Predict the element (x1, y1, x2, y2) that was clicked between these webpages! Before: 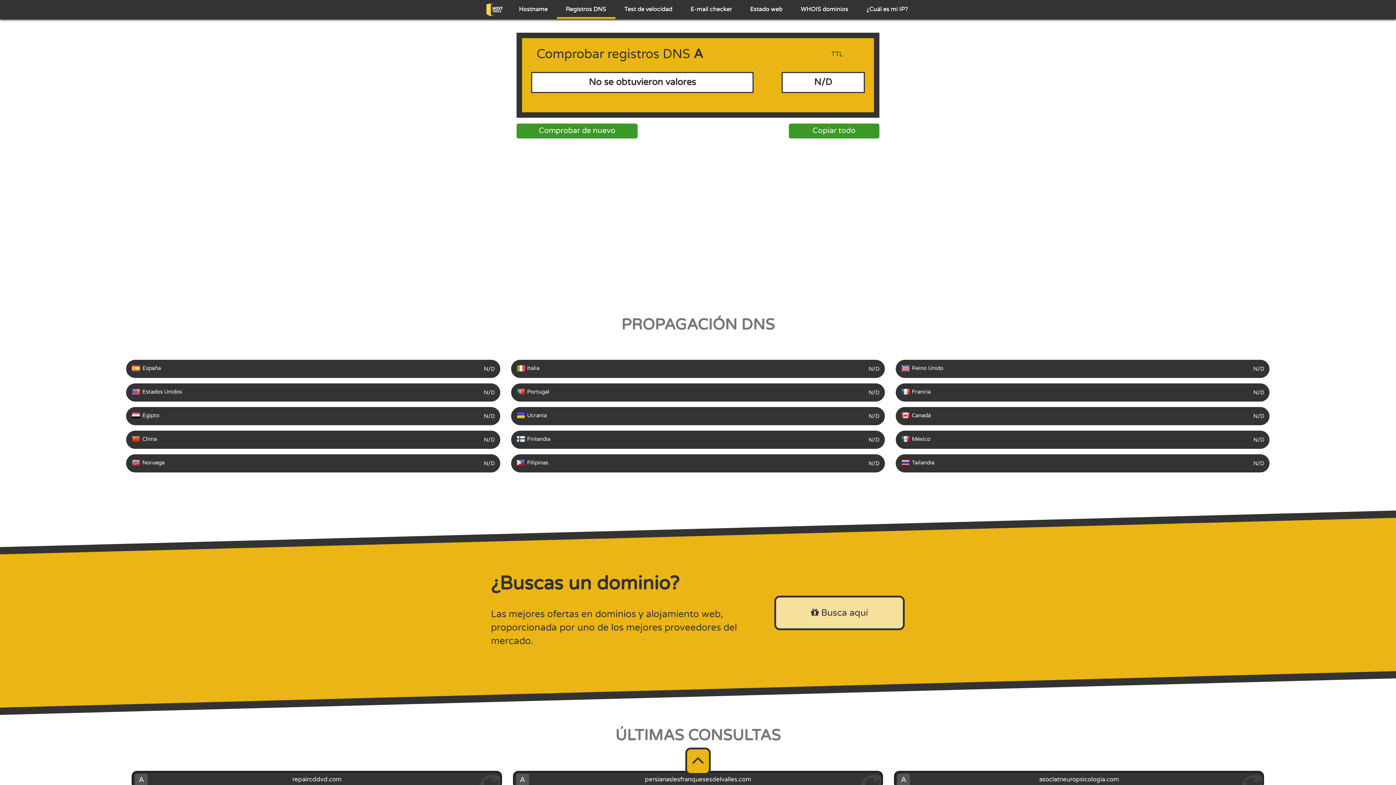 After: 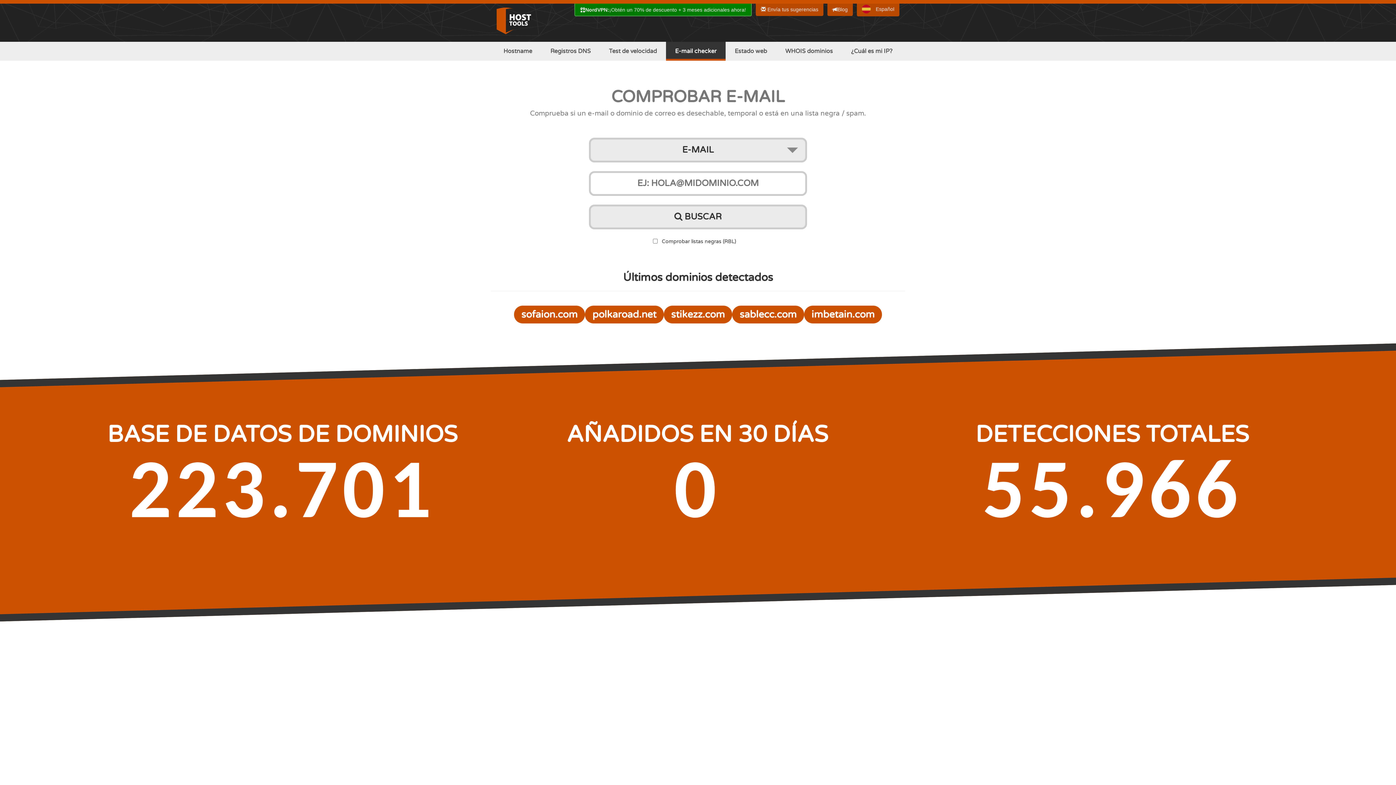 Action: bbox: (681, 0, 741, 19) label: E-mail checker